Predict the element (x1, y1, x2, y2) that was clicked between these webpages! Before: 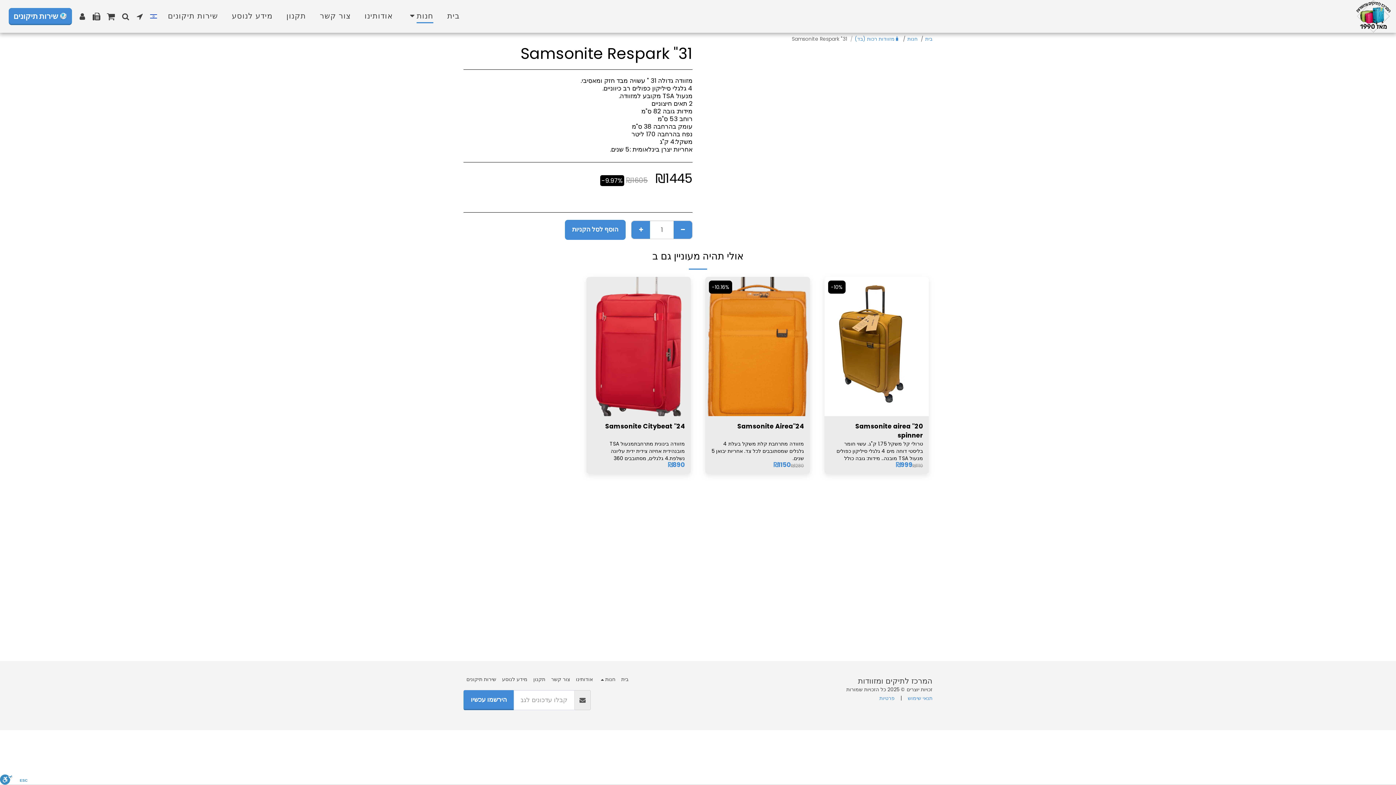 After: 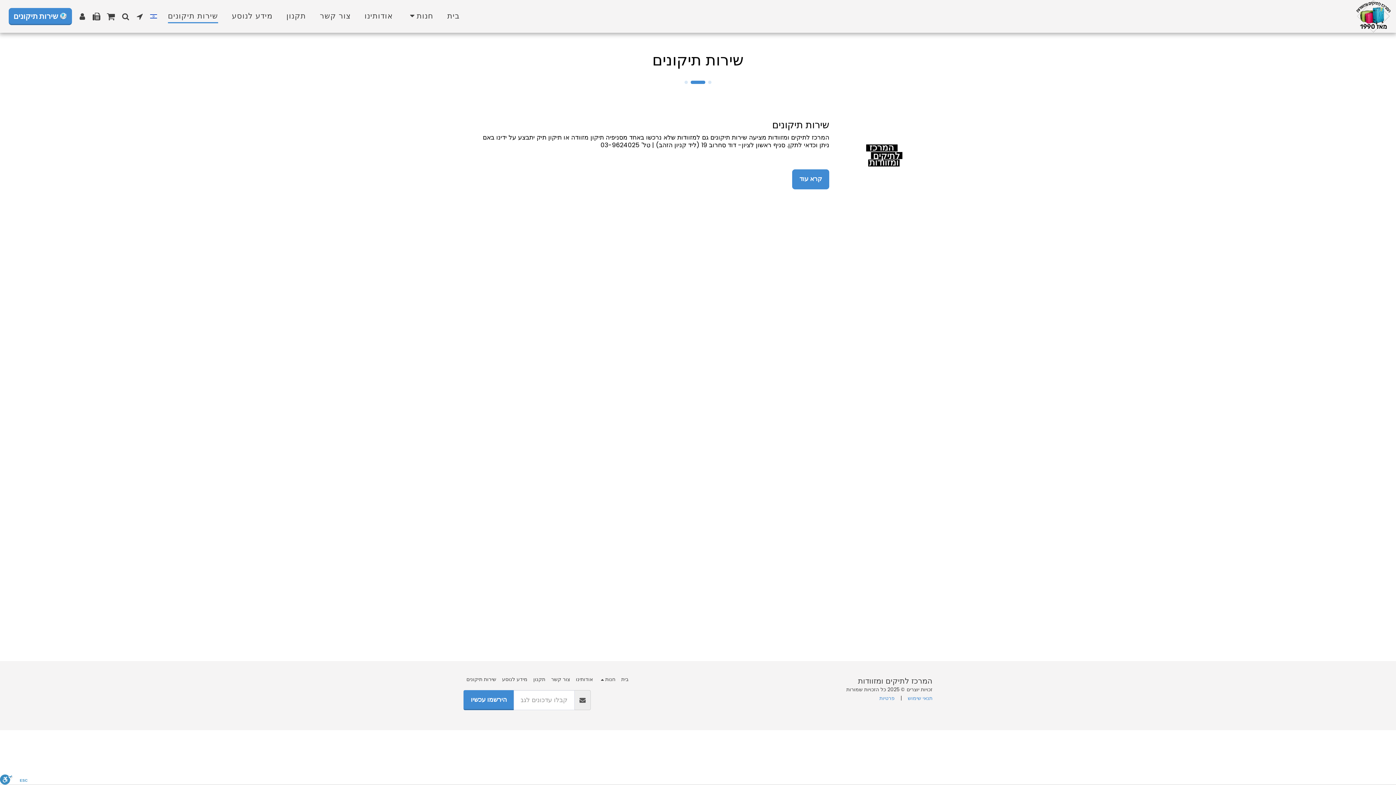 Action: bbox: (162, 7, 223, 24) label: שירות תיקונים